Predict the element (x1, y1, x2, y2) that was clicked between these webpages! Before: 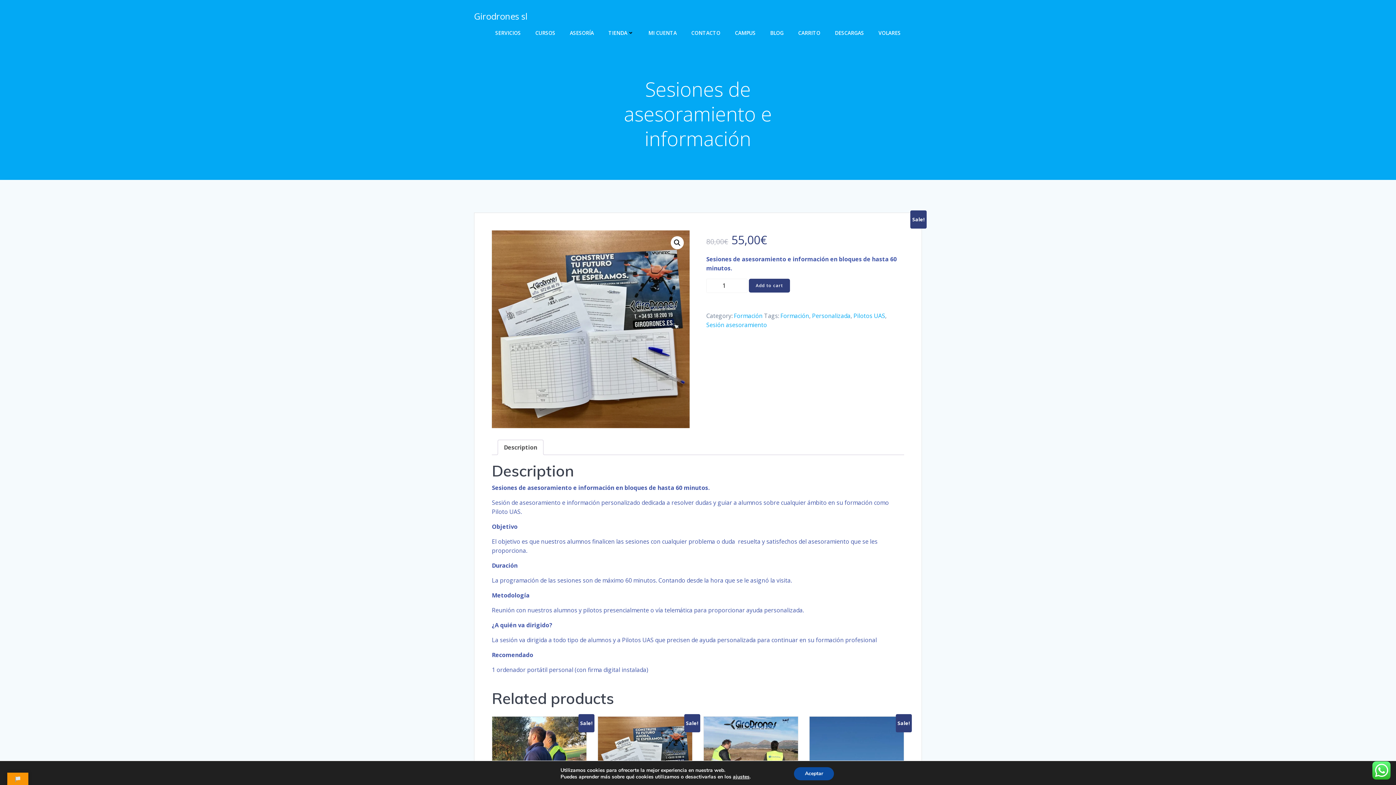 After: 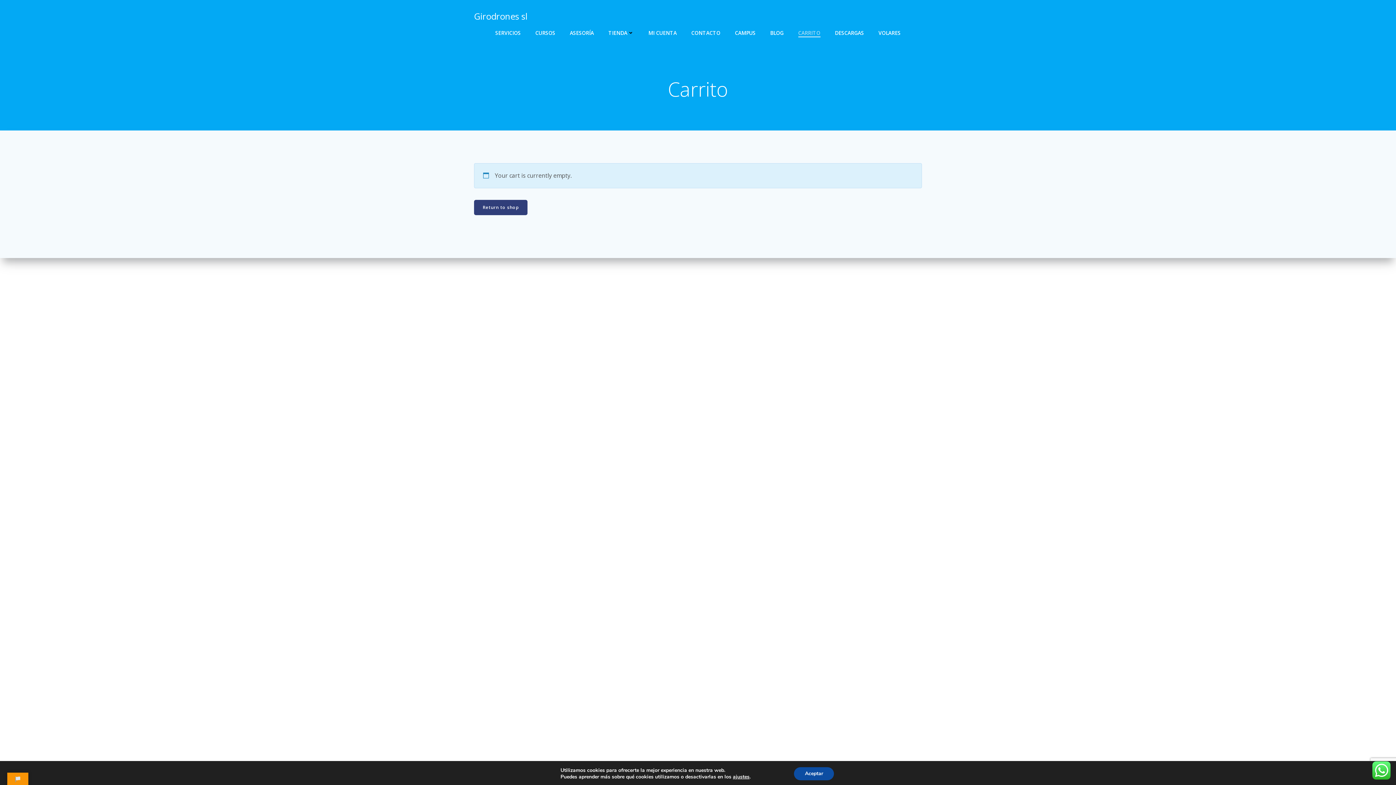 Action: label: CARRITO bbox: (798, 29, 820, 36)